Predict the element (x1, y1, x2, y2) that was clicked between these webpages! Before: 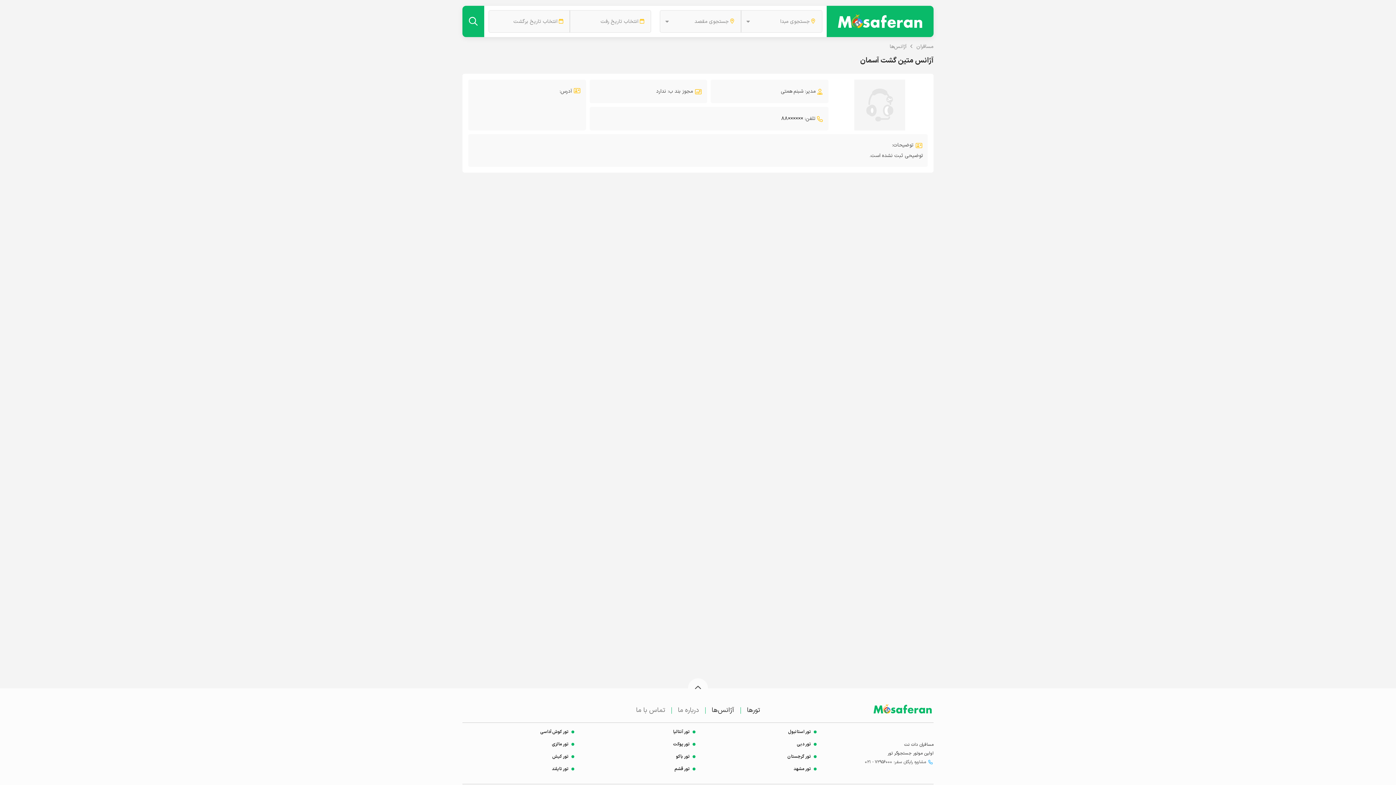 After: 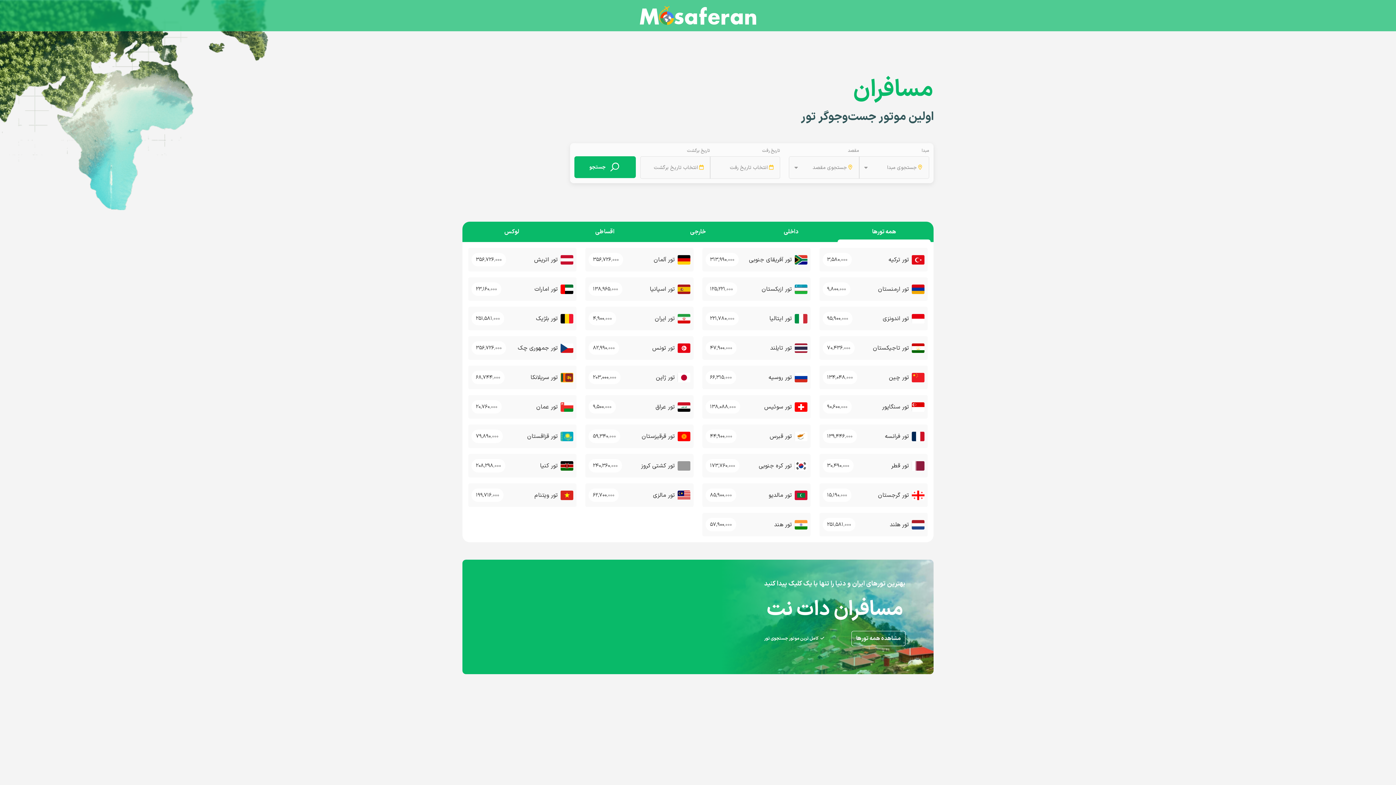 Action: bbox: (826, 5, 933, 37)